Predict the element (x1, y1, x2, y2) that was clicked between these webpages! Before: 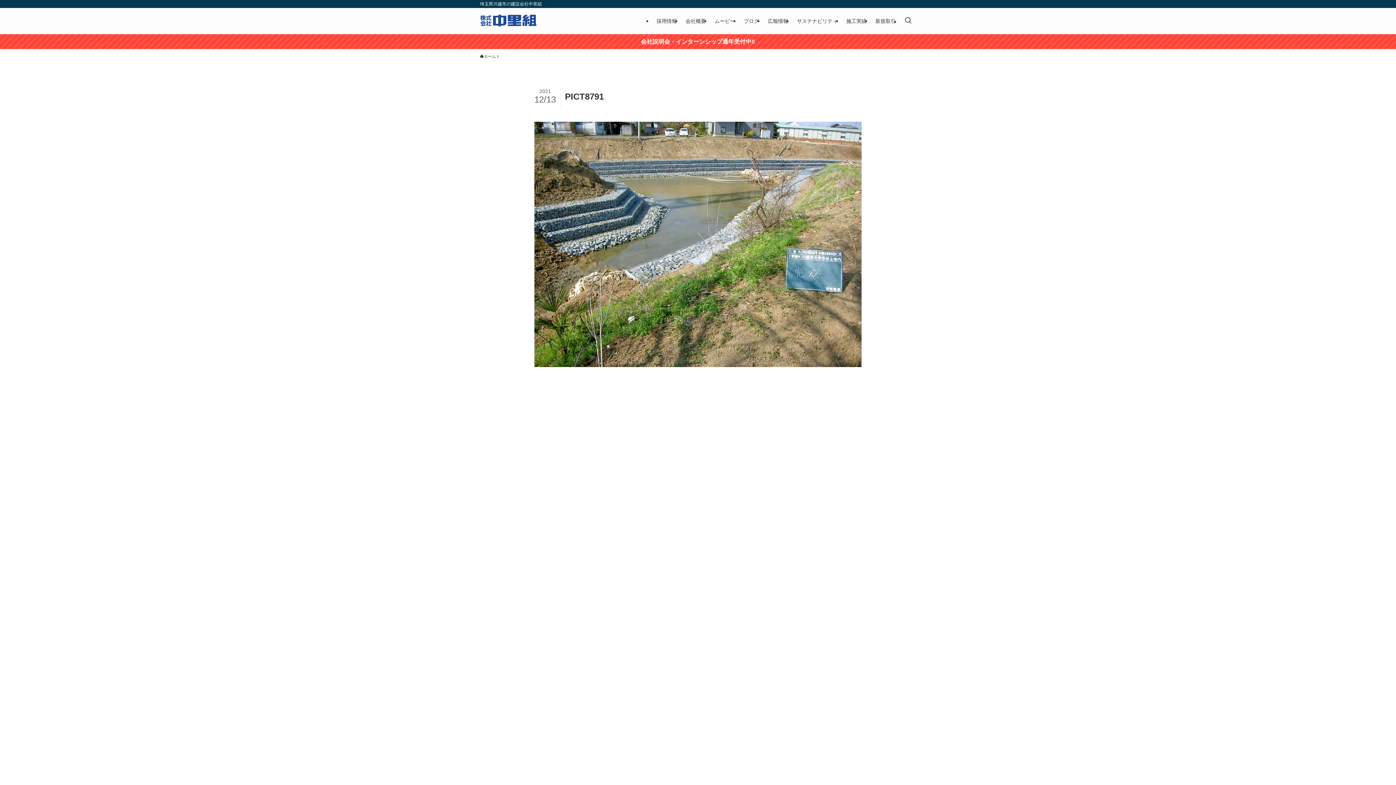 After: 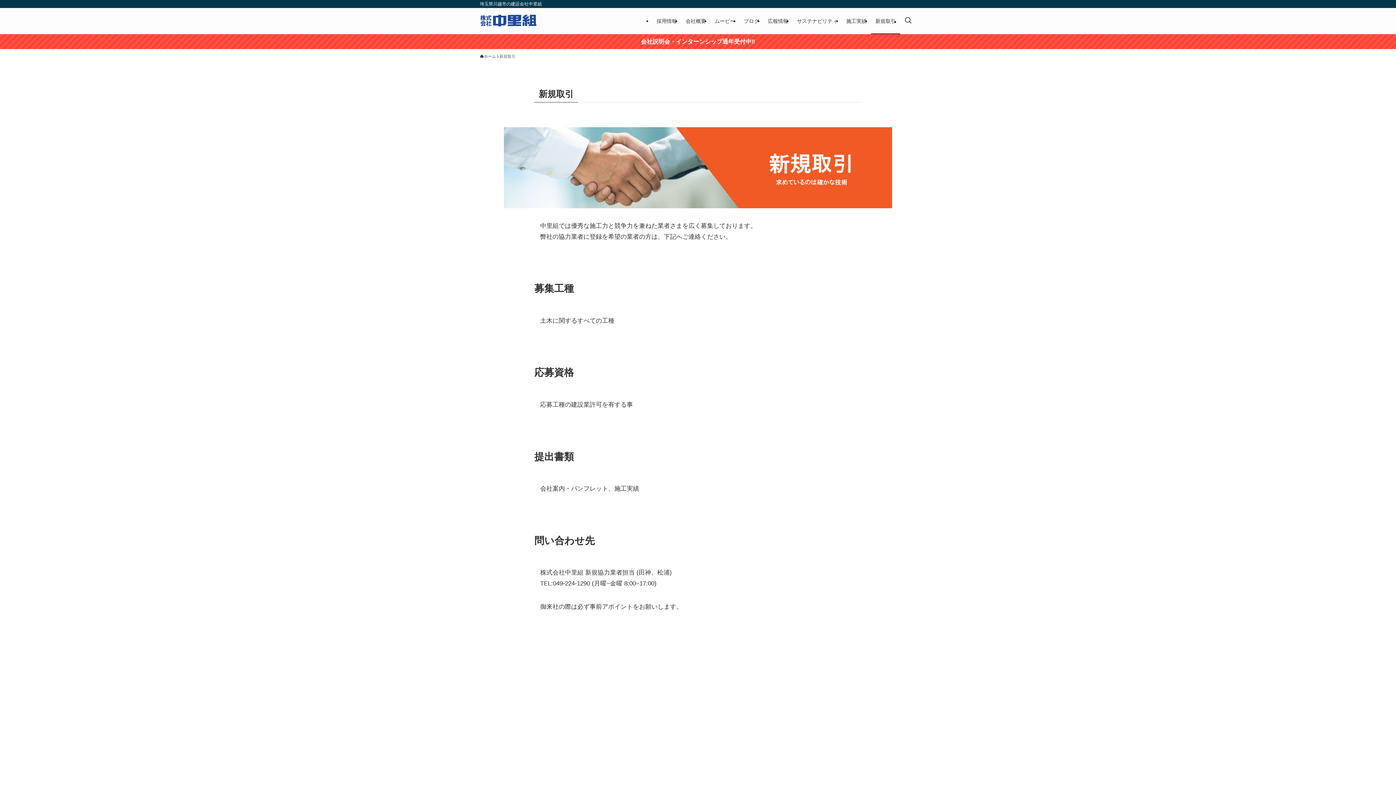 Action: bbox: (871, 8, 900, 34) label: 新規取引